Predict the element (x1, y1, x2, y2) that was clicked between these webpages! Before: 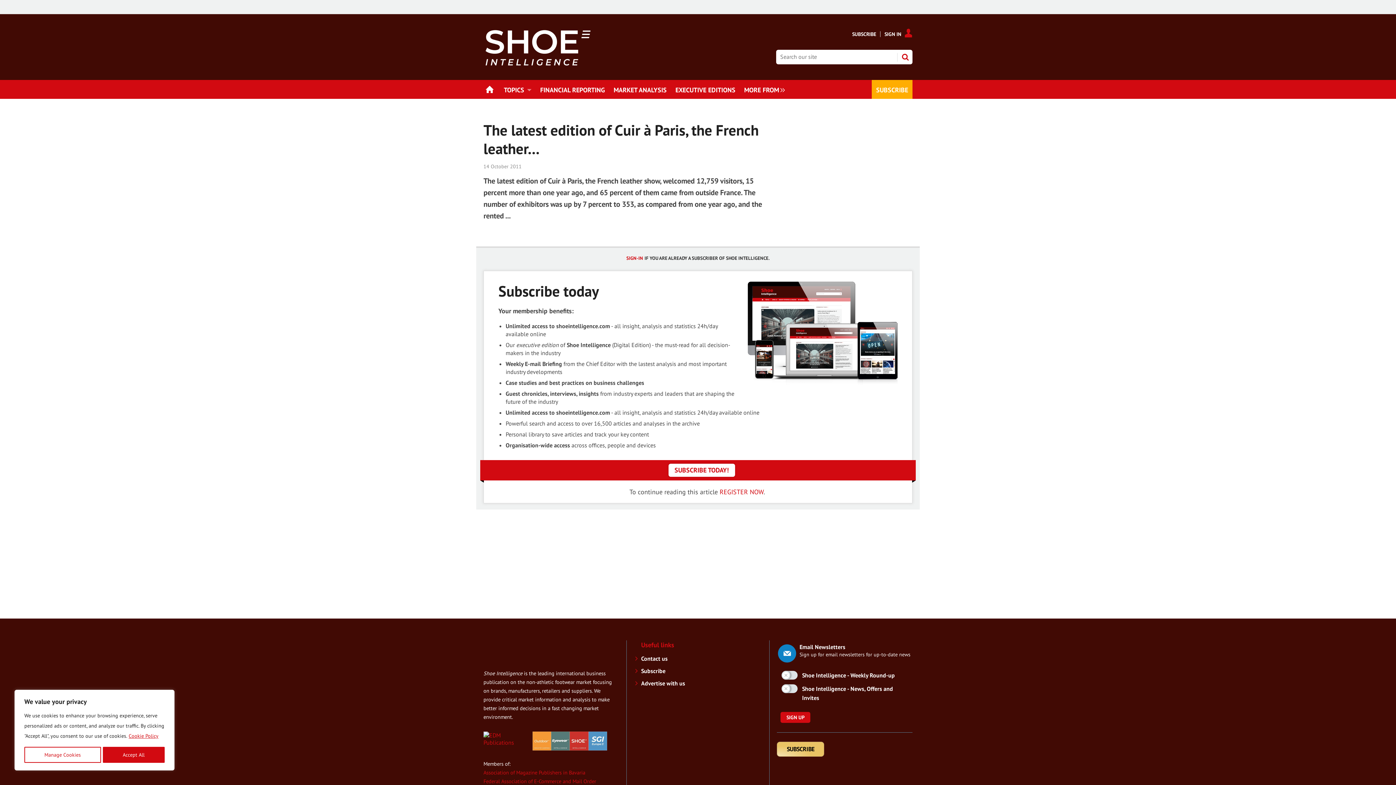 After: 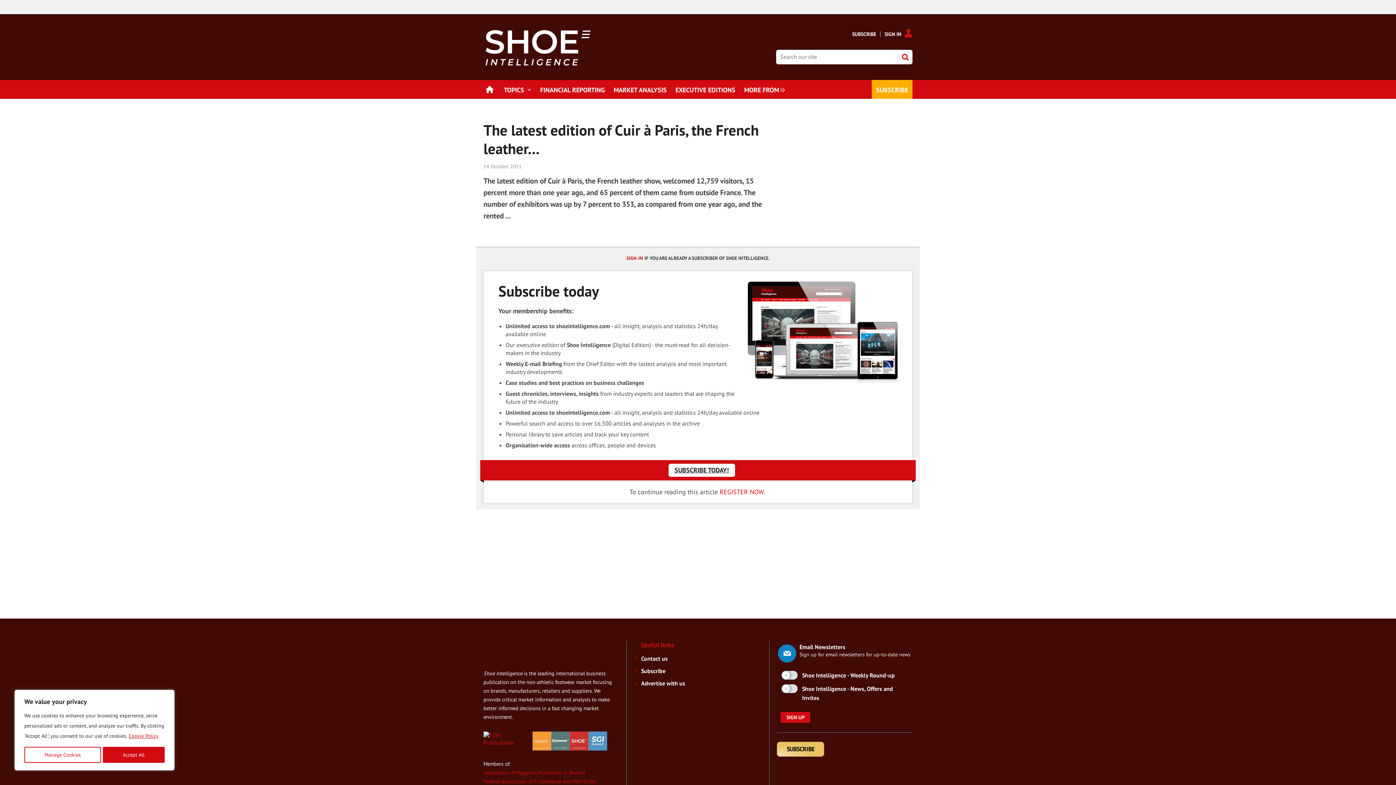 Action: bbox: (668, 464, 735, 477) label: SUBSCRIBE TODAY!